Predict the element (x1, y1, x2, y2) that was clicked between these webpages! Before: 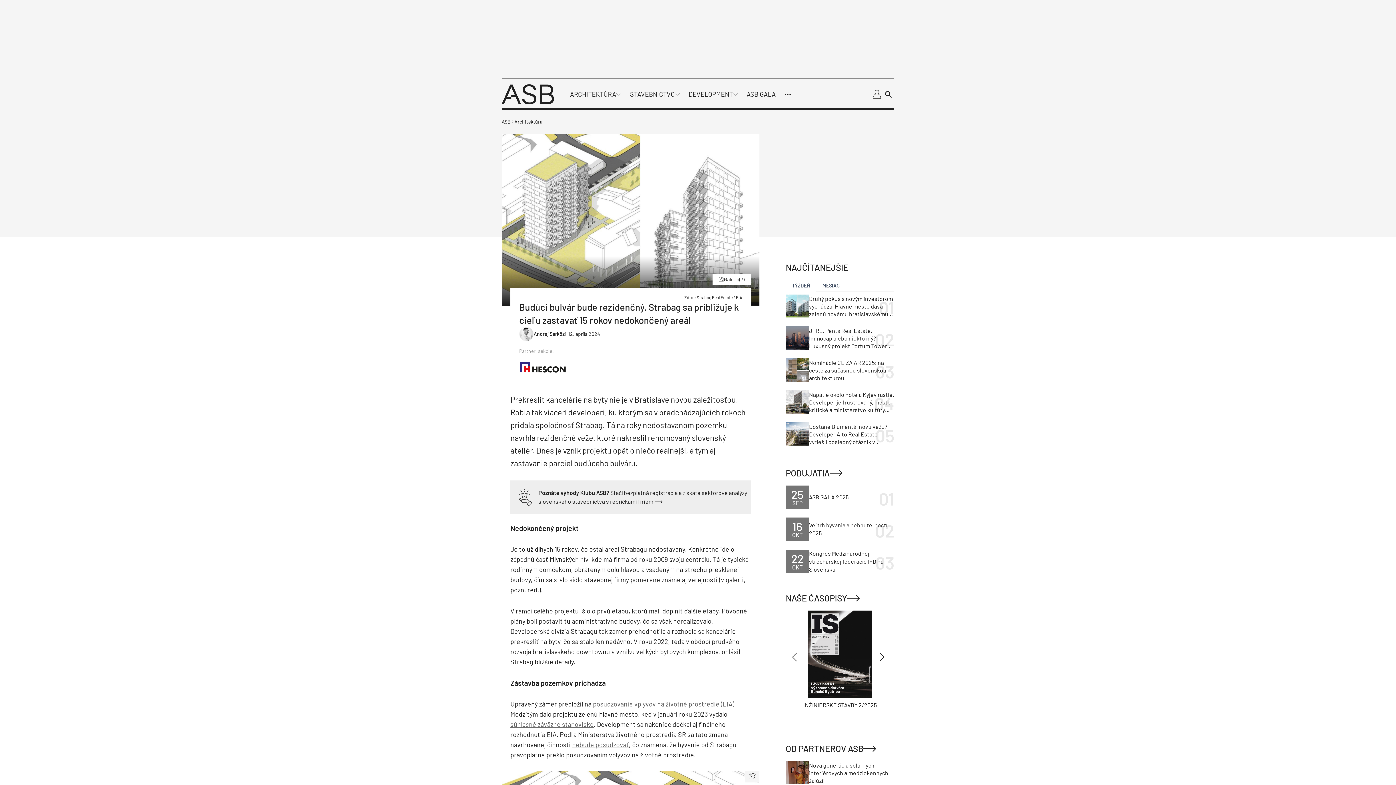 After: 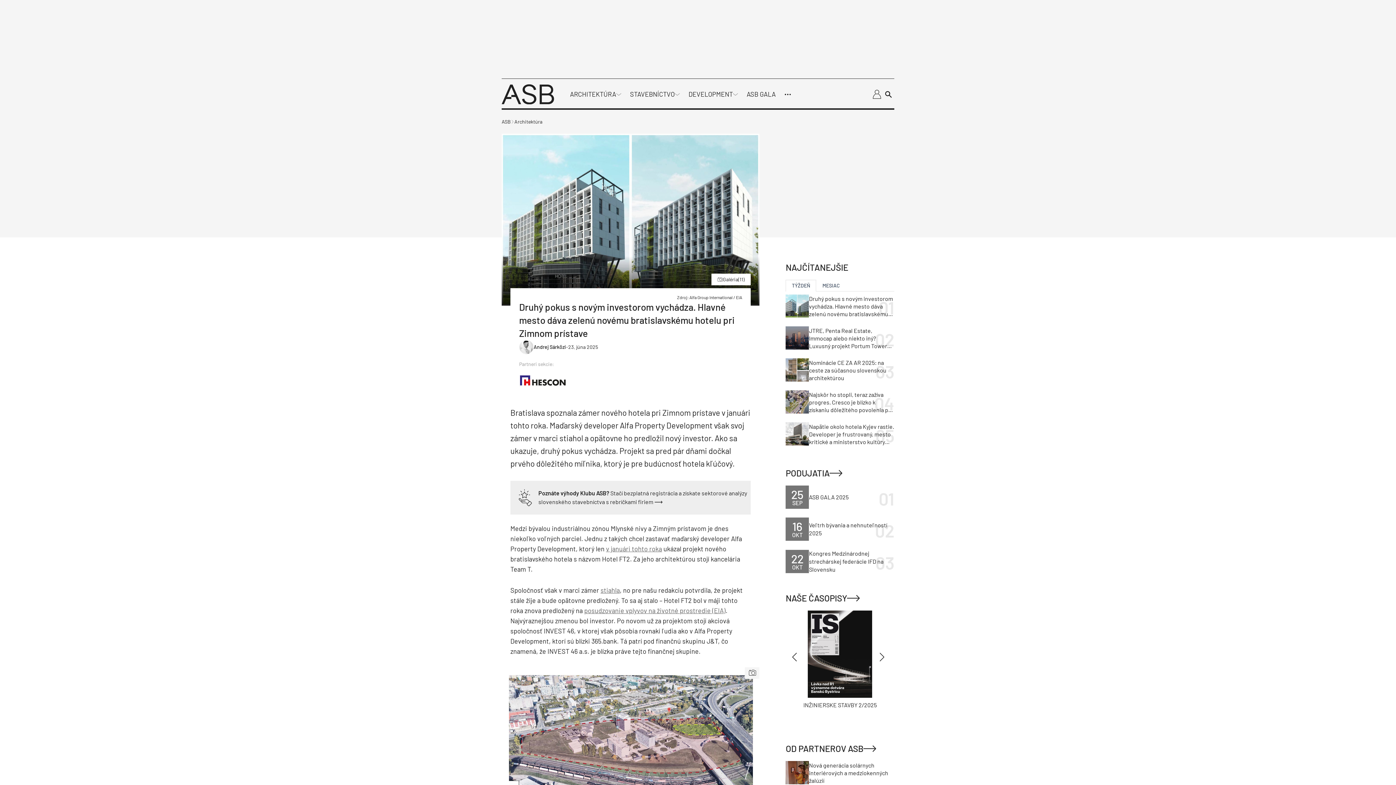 Action: bbox: (809, 294, 894, 317) label: Druhý pokus s novým investorom vychádza. Hlavné mesto dáva zelenú novému bratislavskému hotelu pri Zimnom prístave